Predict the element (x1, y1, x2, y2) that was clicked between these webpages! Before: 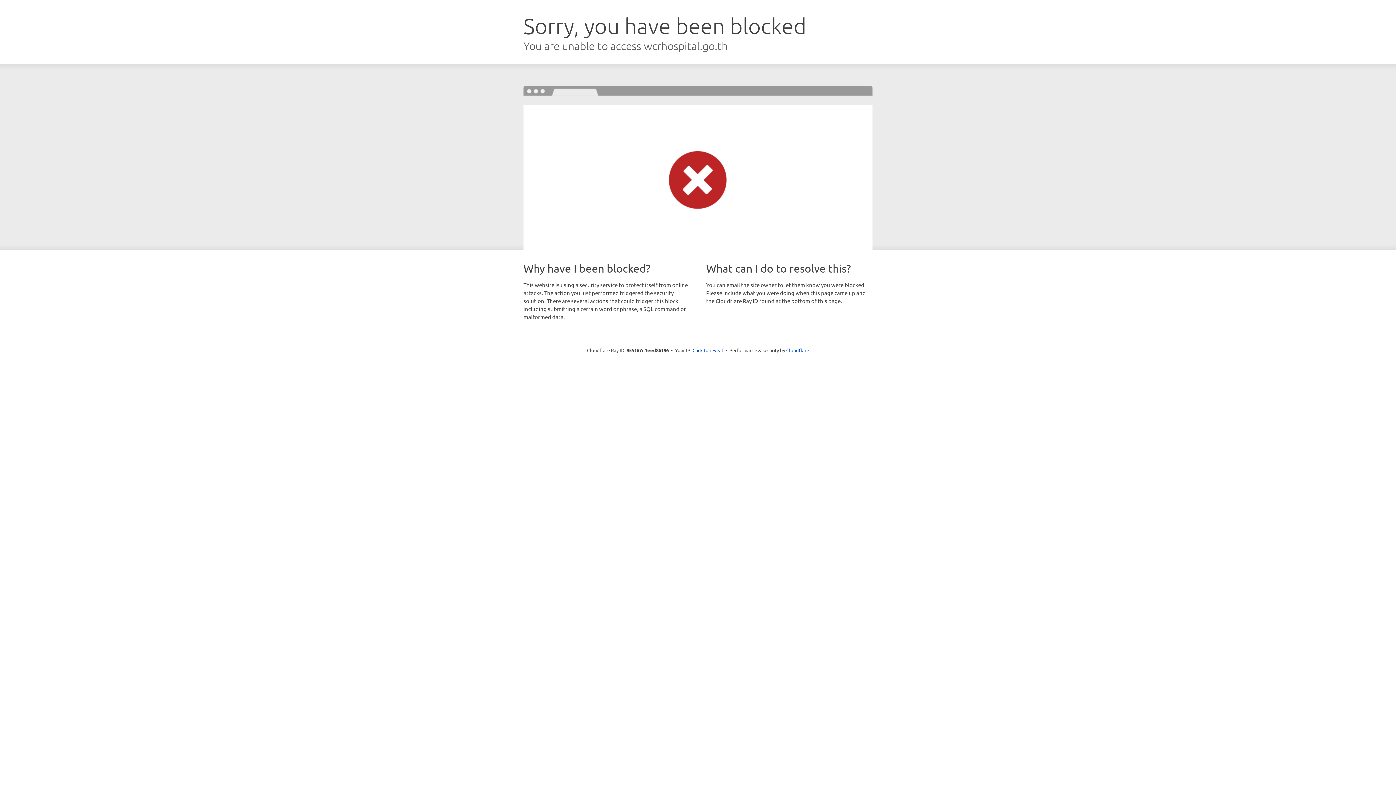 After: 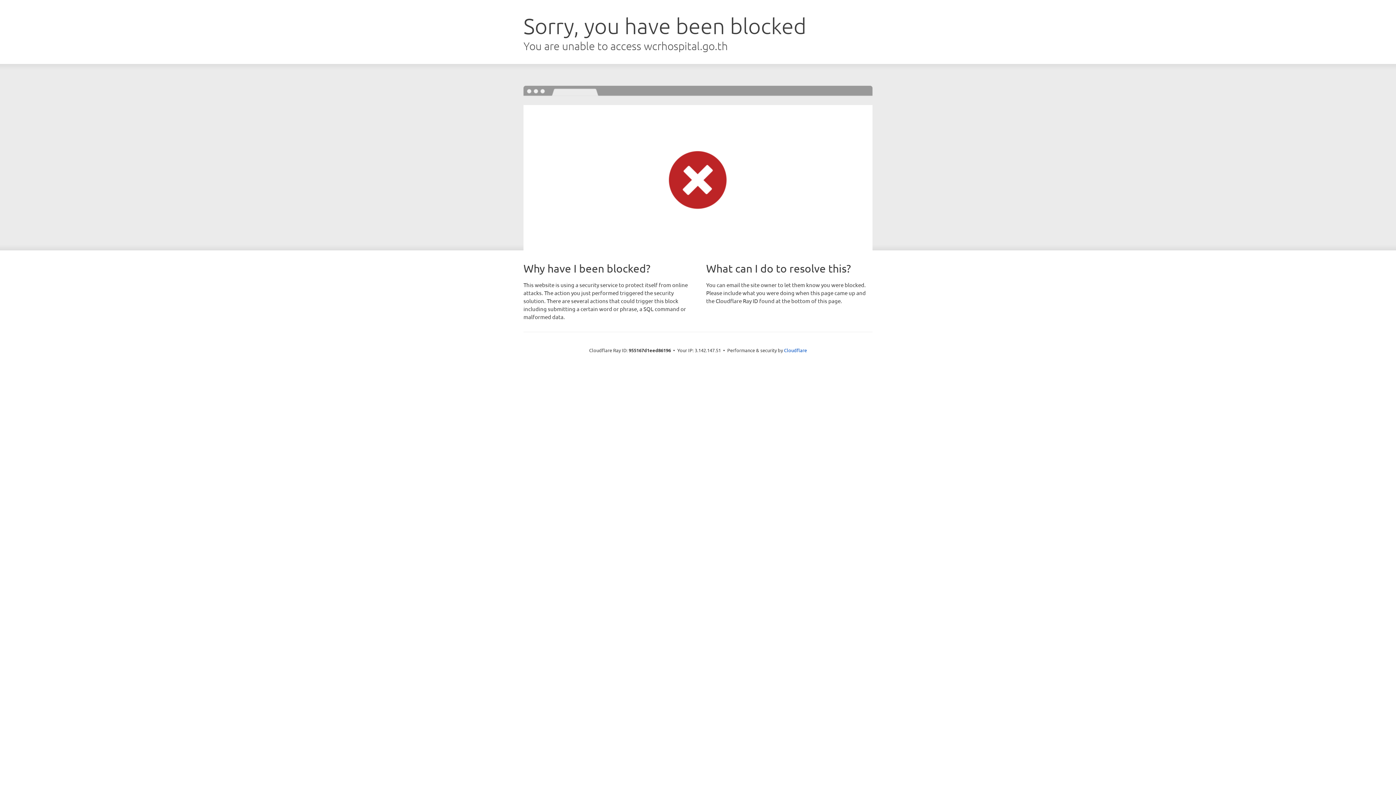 Action: label: Click to reveal bbox: (692, 346, 723, 353)